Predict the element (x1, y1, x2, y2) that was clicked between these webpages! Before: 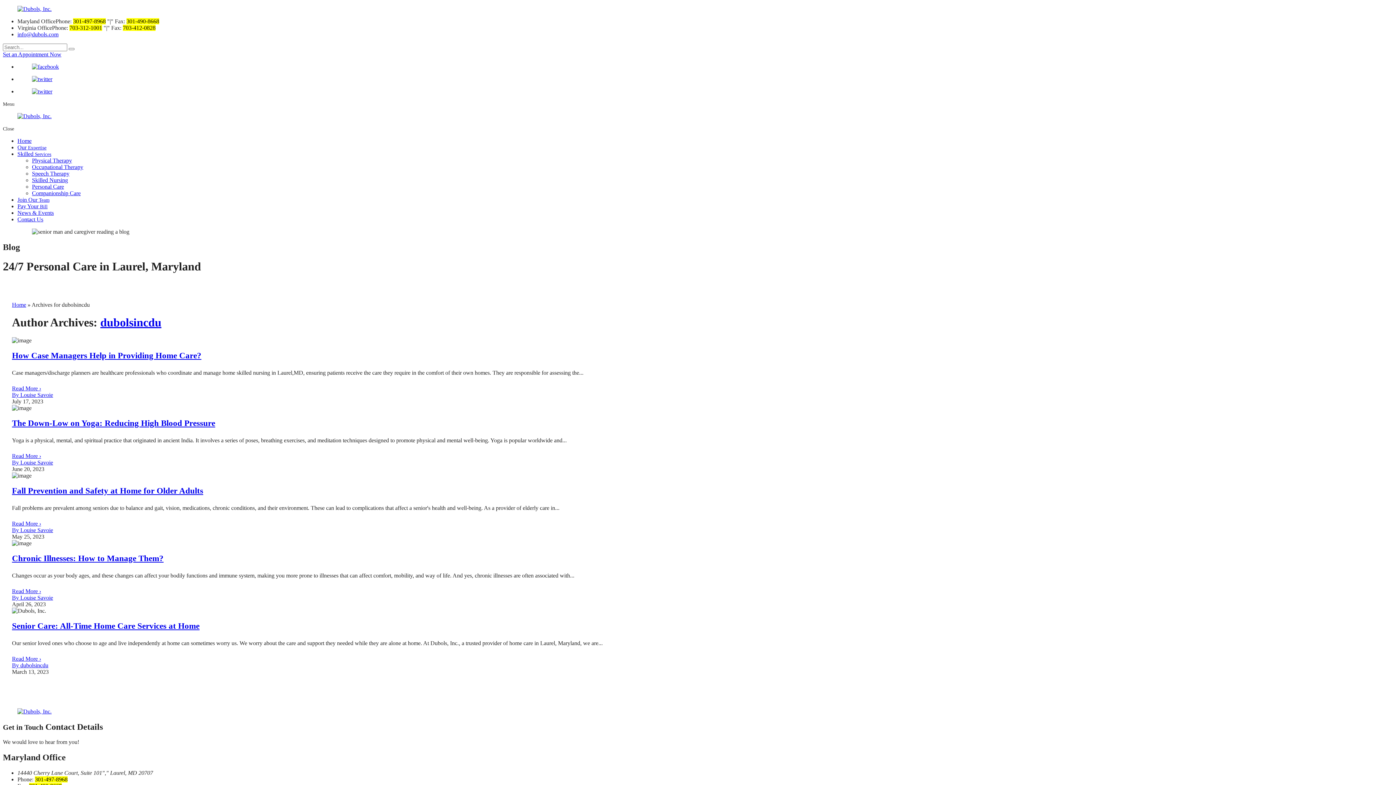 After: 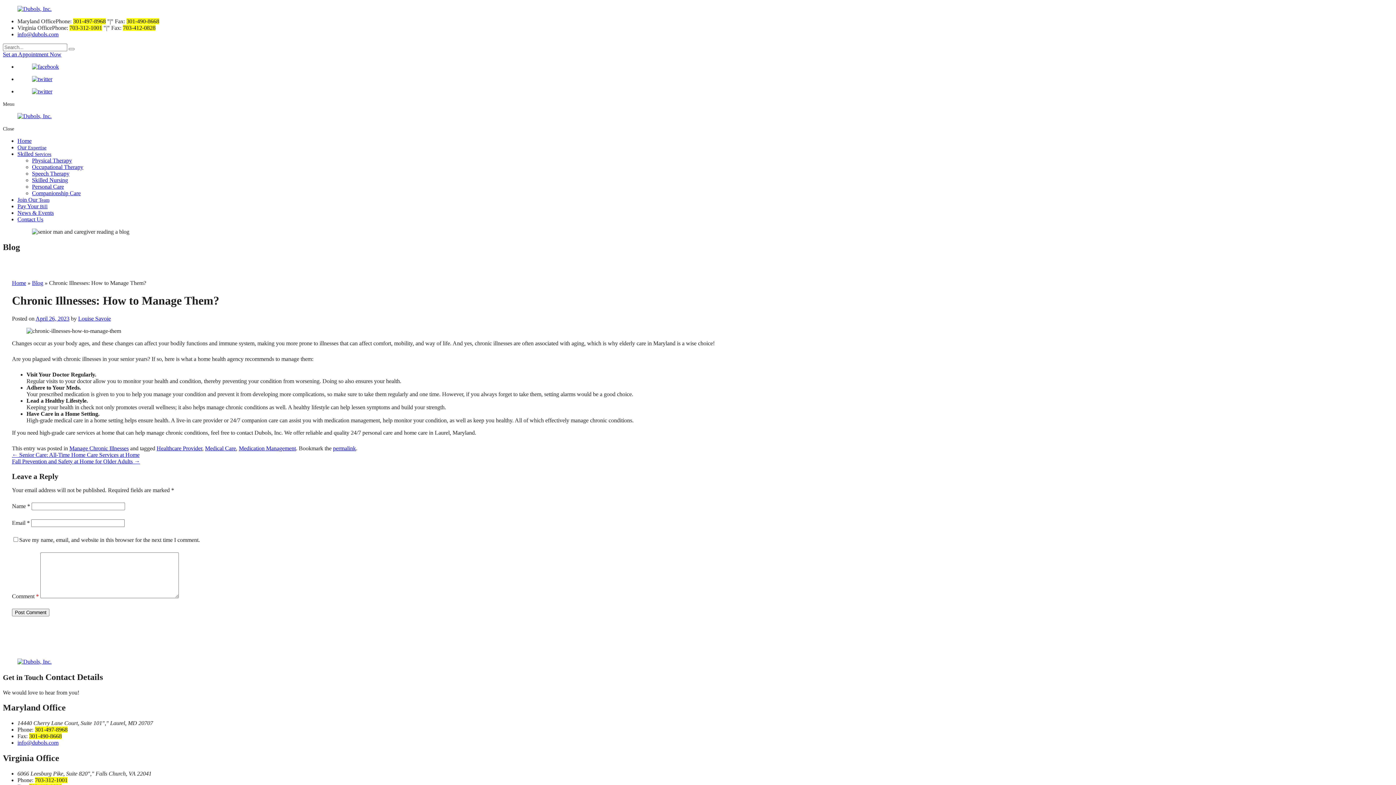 Action: label: Chronic Illnesses: How to Manage Them? bbox: (12, 554, 163, 563)